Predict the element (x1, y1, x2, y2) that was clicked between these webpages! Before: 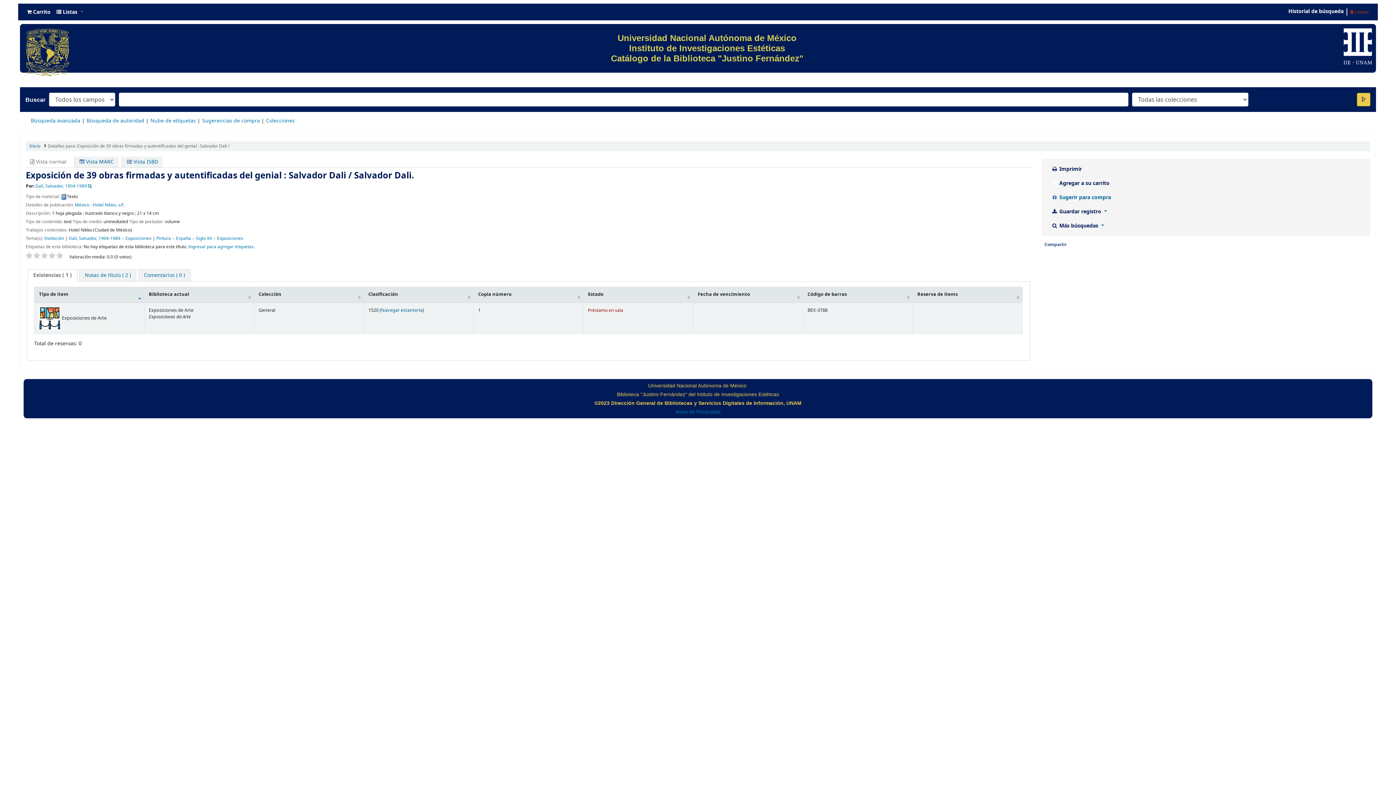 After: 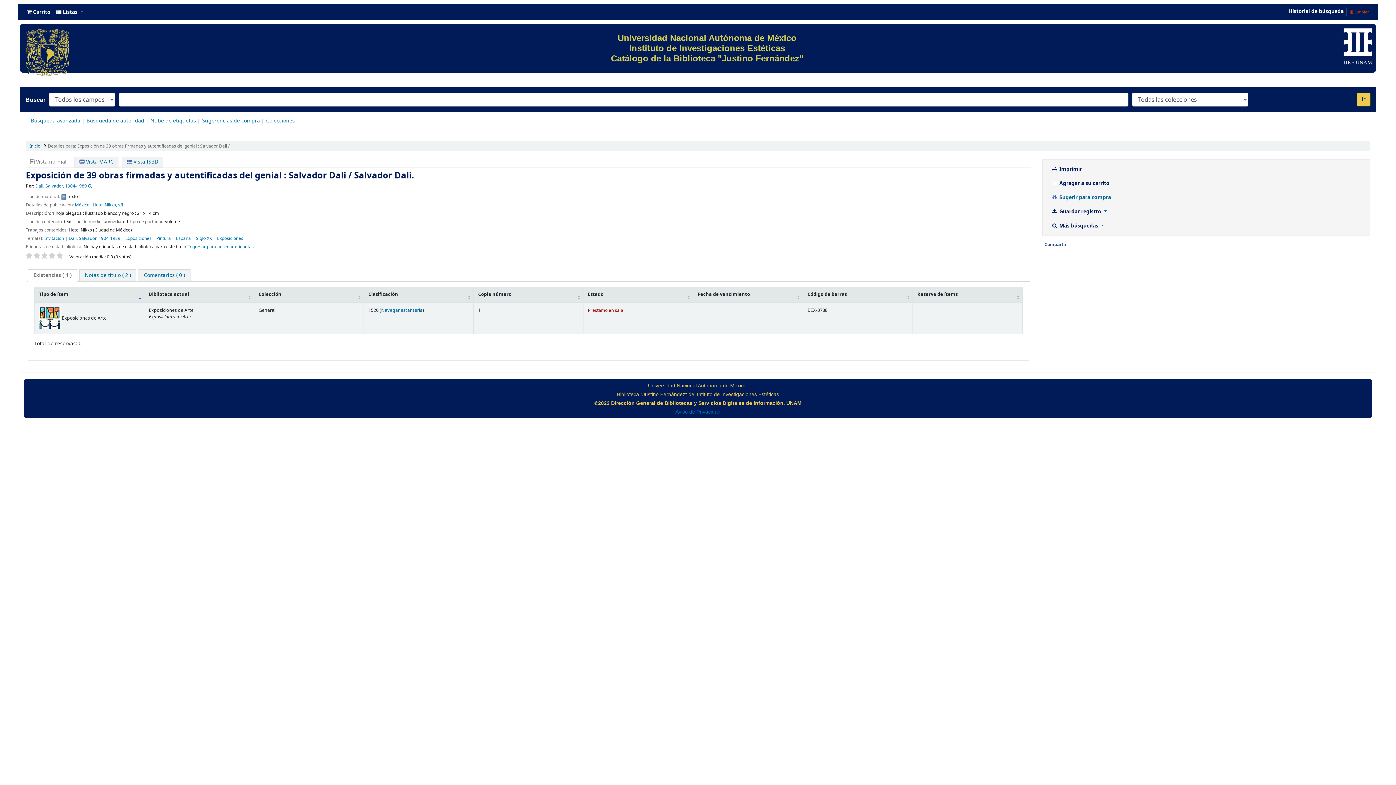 Action: bbox: (41, 252, 48, 259)